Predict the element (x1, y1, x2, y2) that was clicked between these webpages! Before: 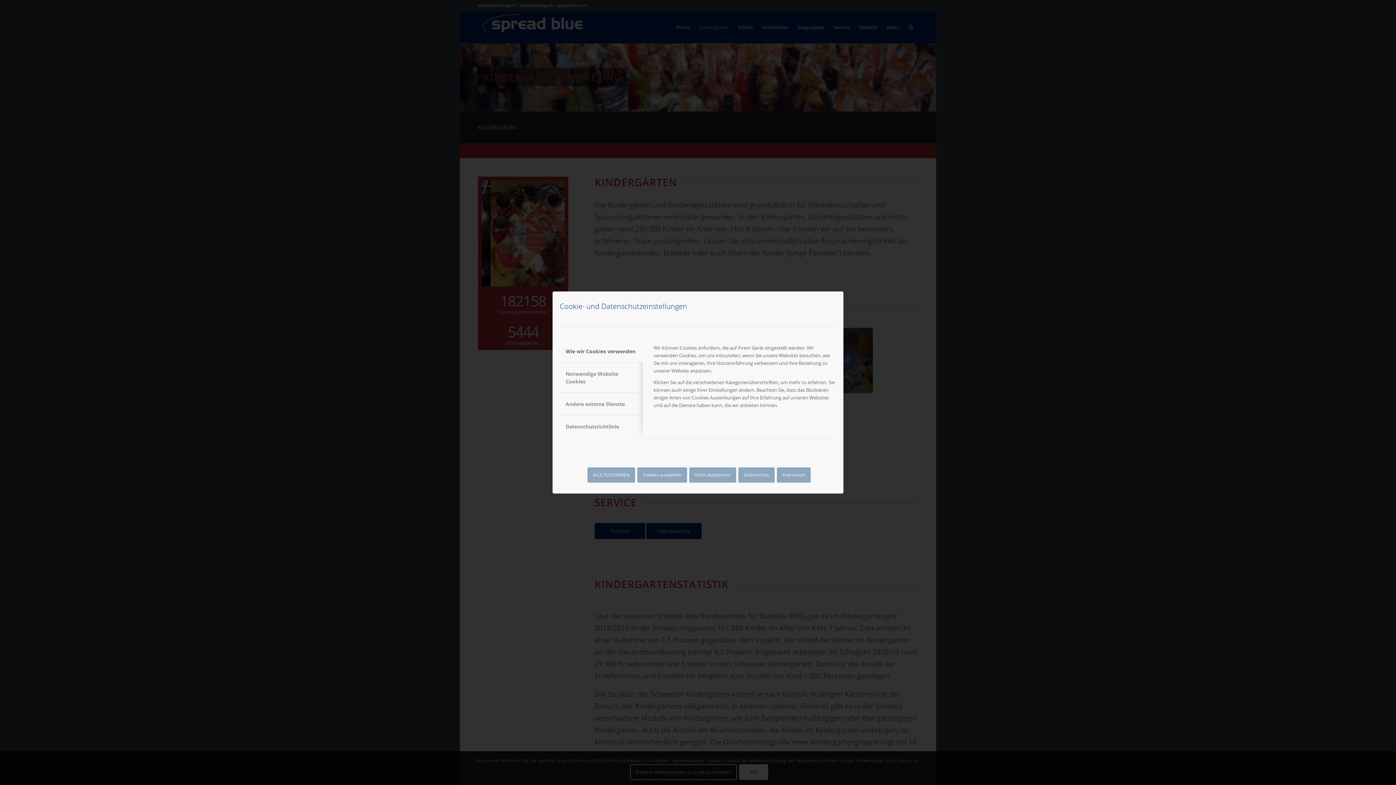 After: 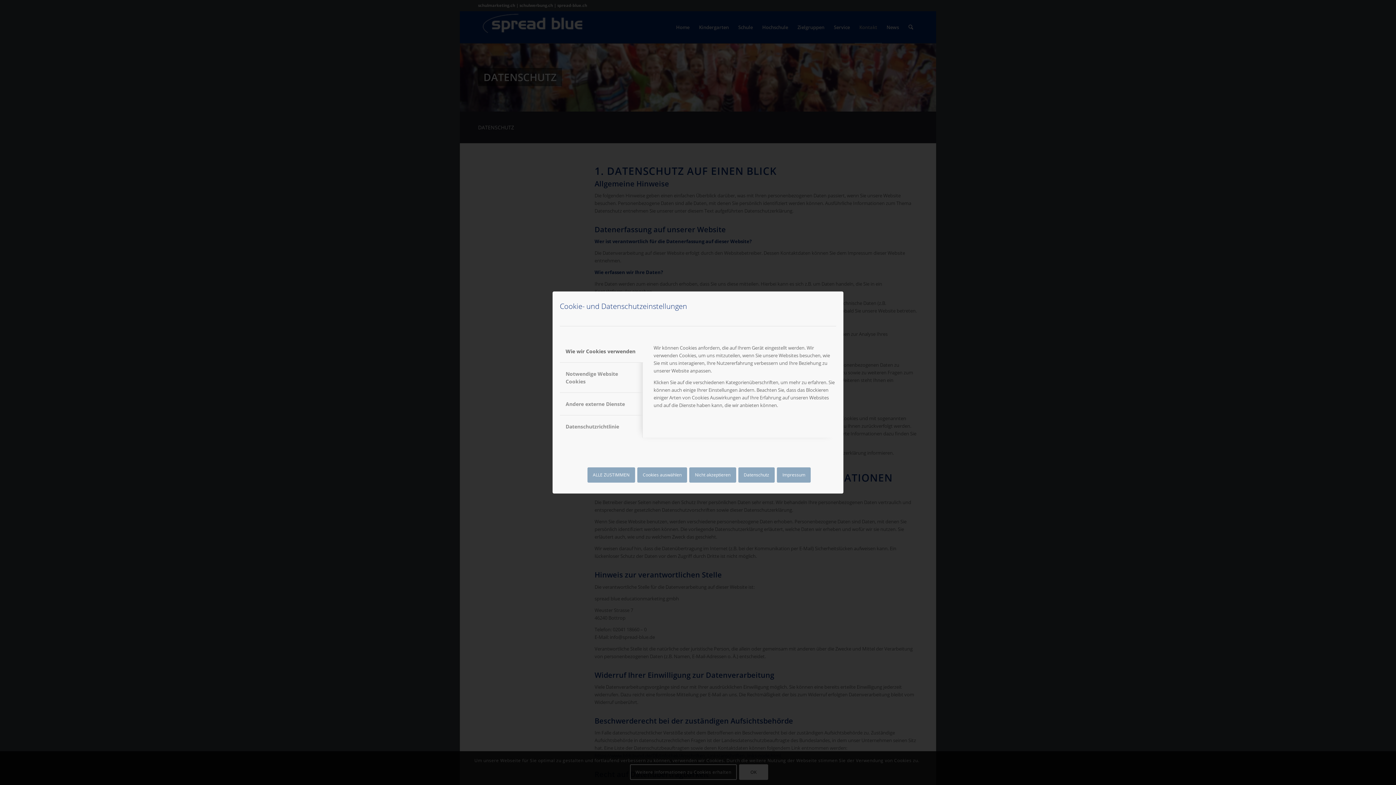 Action: bbox: (738, 467, 774, 482) label: Datenschutz